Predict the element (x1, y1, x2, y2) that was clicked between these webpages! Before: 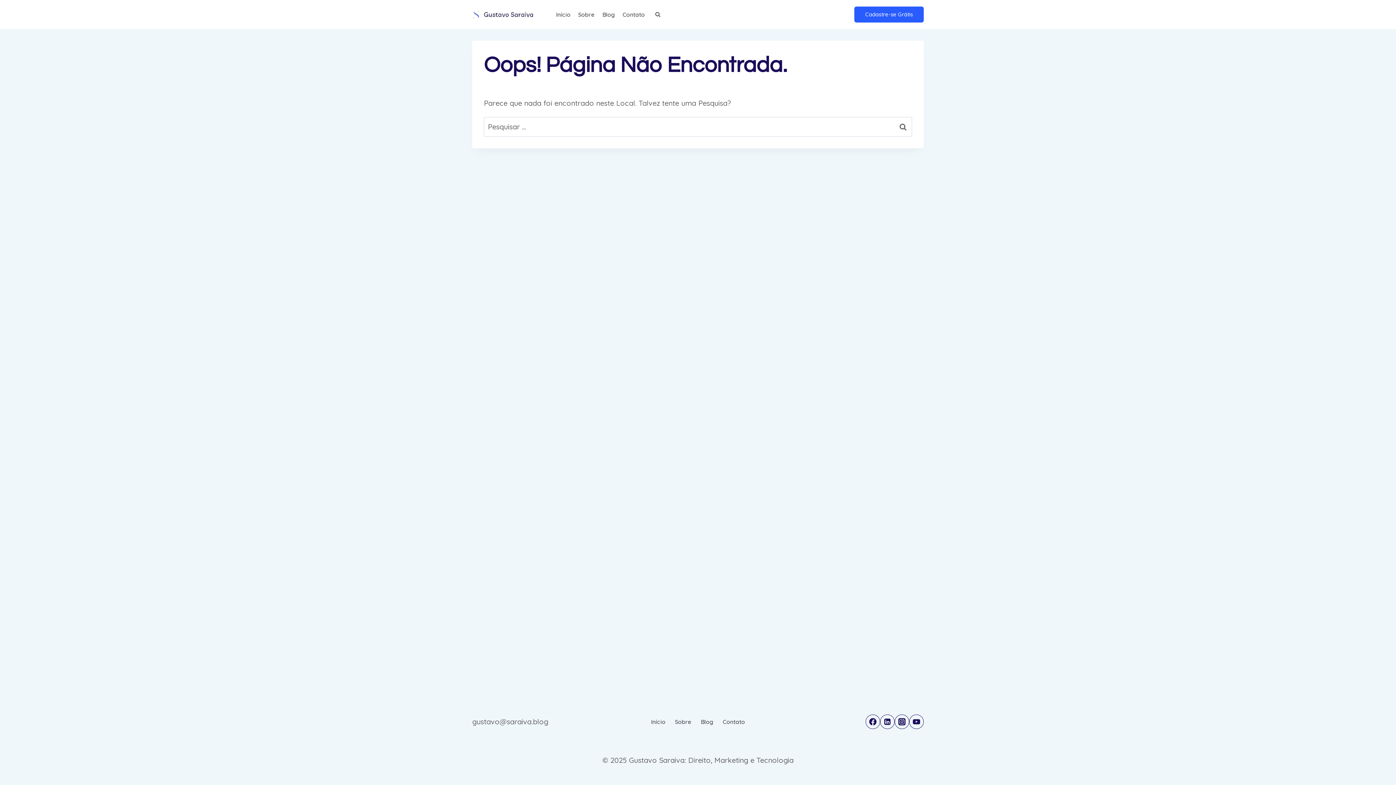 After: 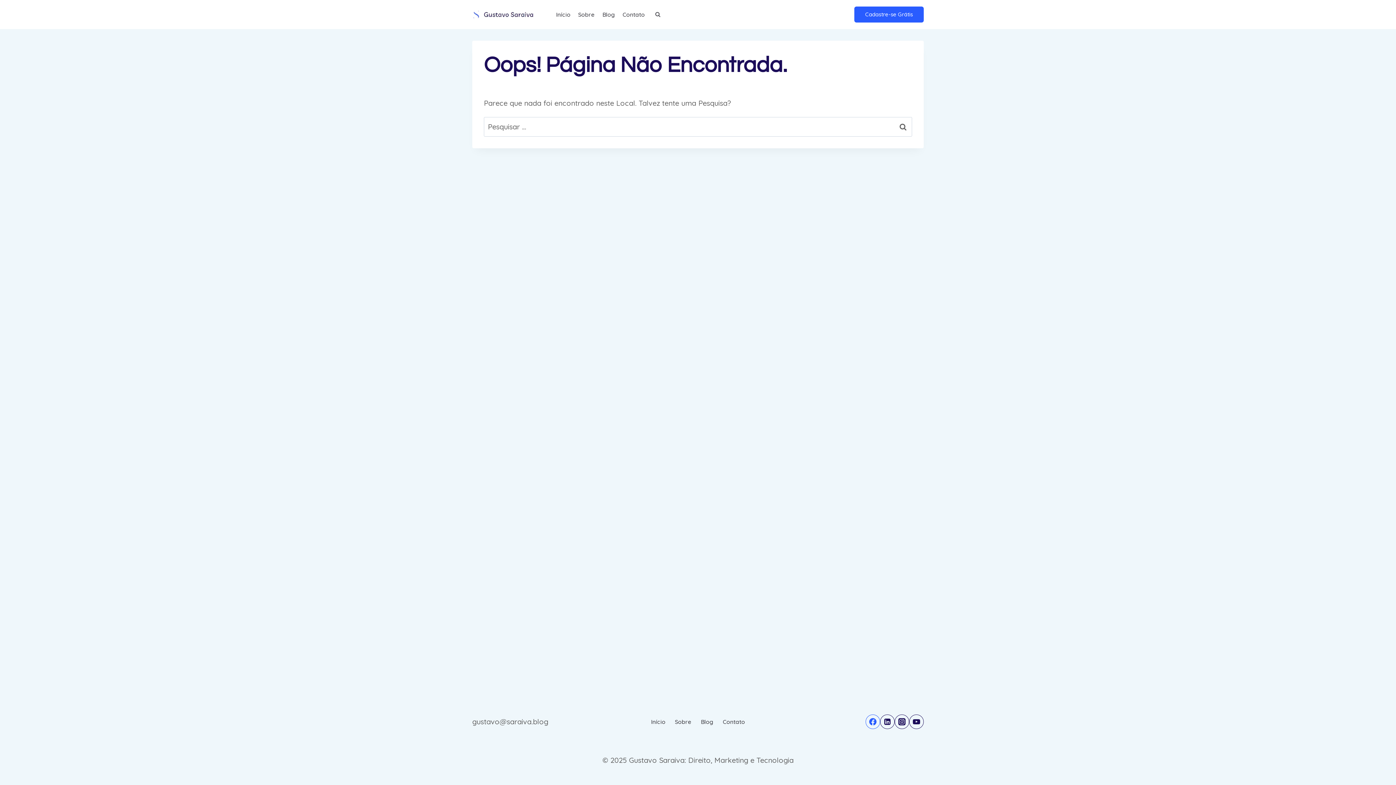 Action: bbox: (865, 714, 880, 729) label: Facebook